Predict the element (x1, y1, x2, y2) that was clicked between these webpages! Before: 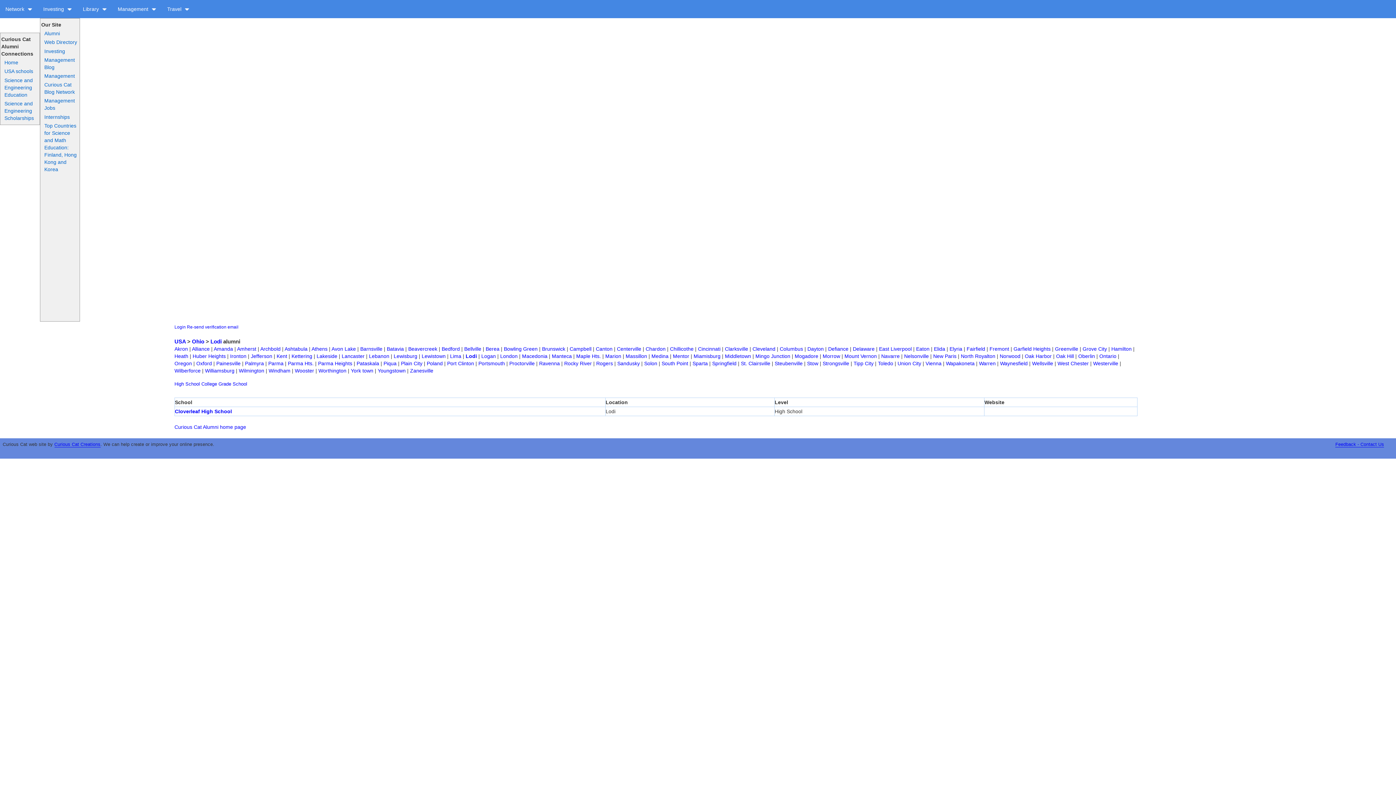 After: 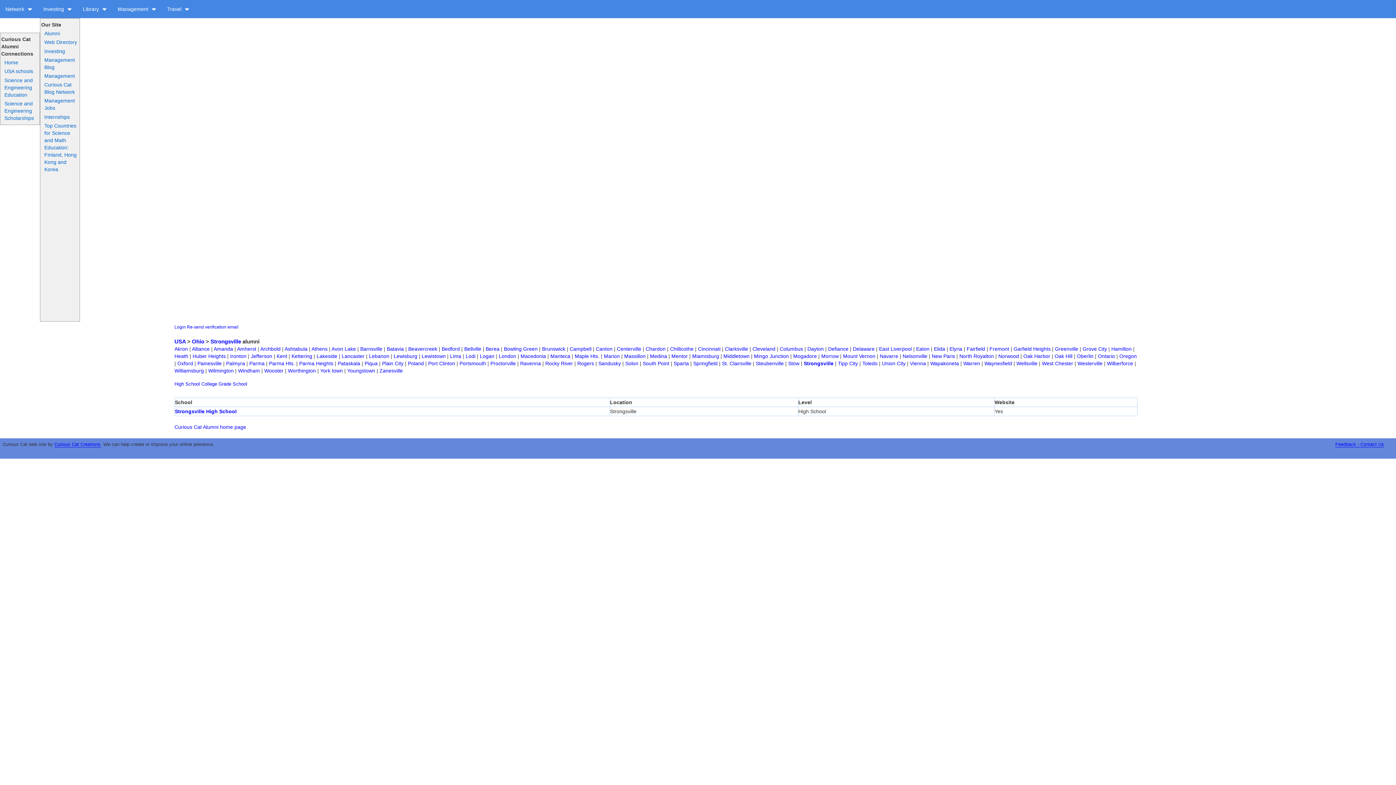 Action: bbox: (822, 360, 849, 366) label: Strongsville